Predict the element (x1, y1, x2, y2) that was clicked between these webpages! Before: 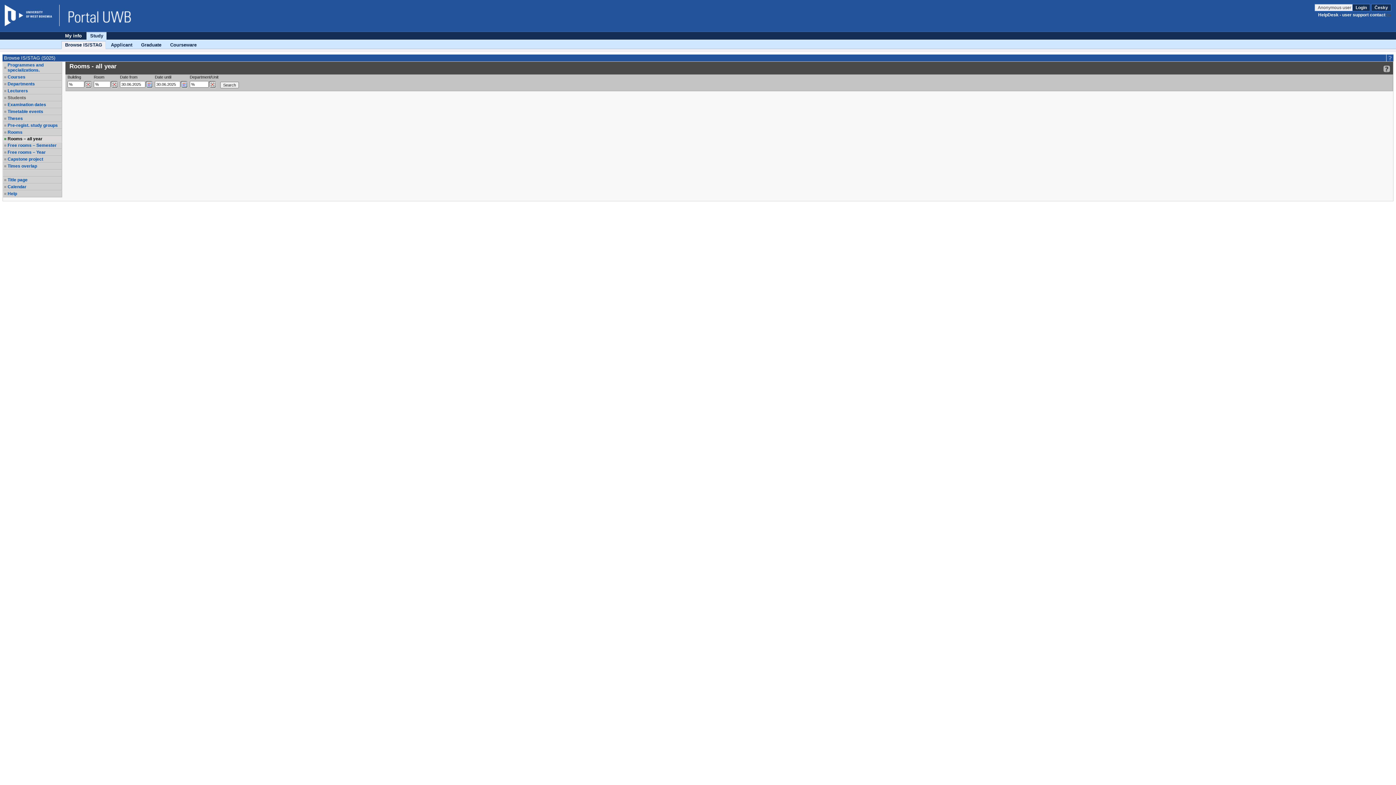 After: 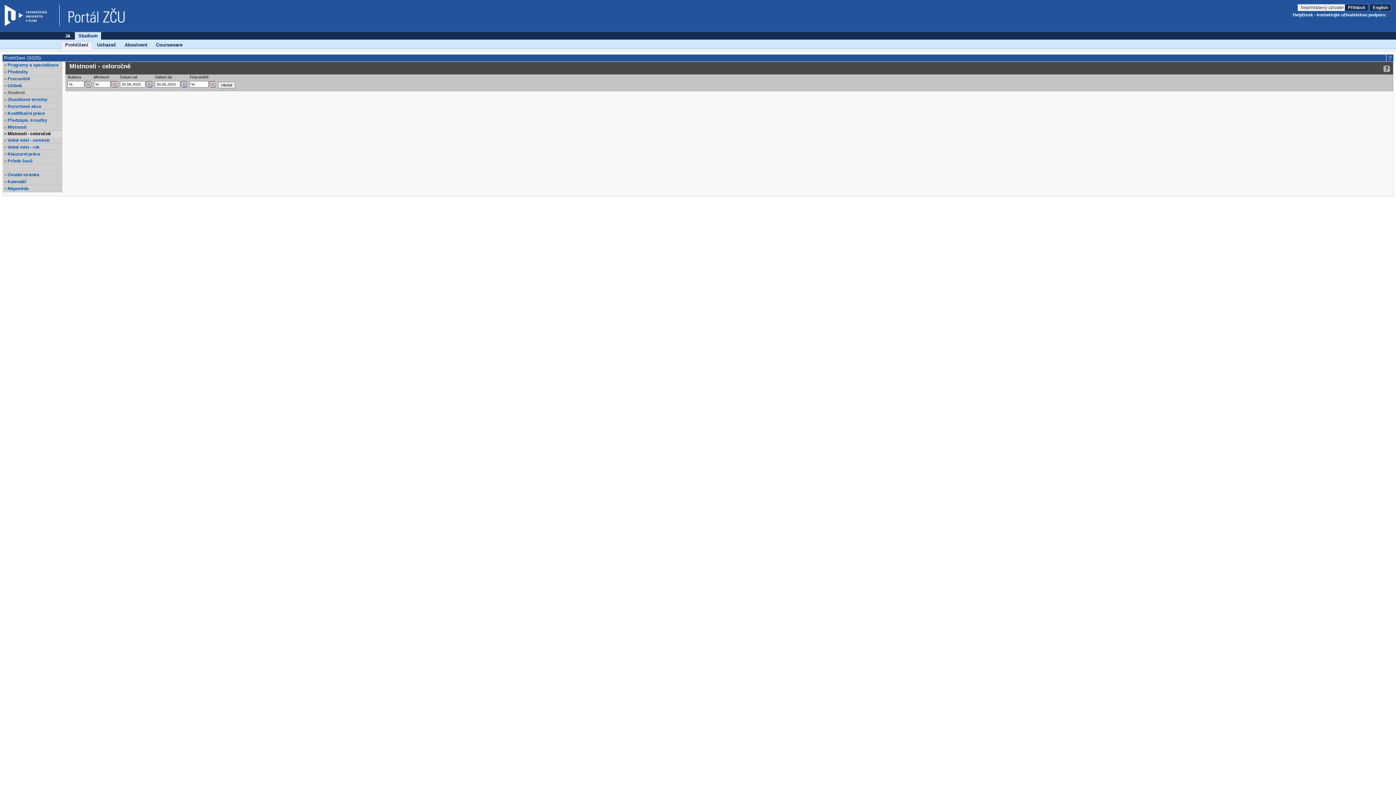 Action: label: Česky bbox: (1371, 4, 1391, 11)